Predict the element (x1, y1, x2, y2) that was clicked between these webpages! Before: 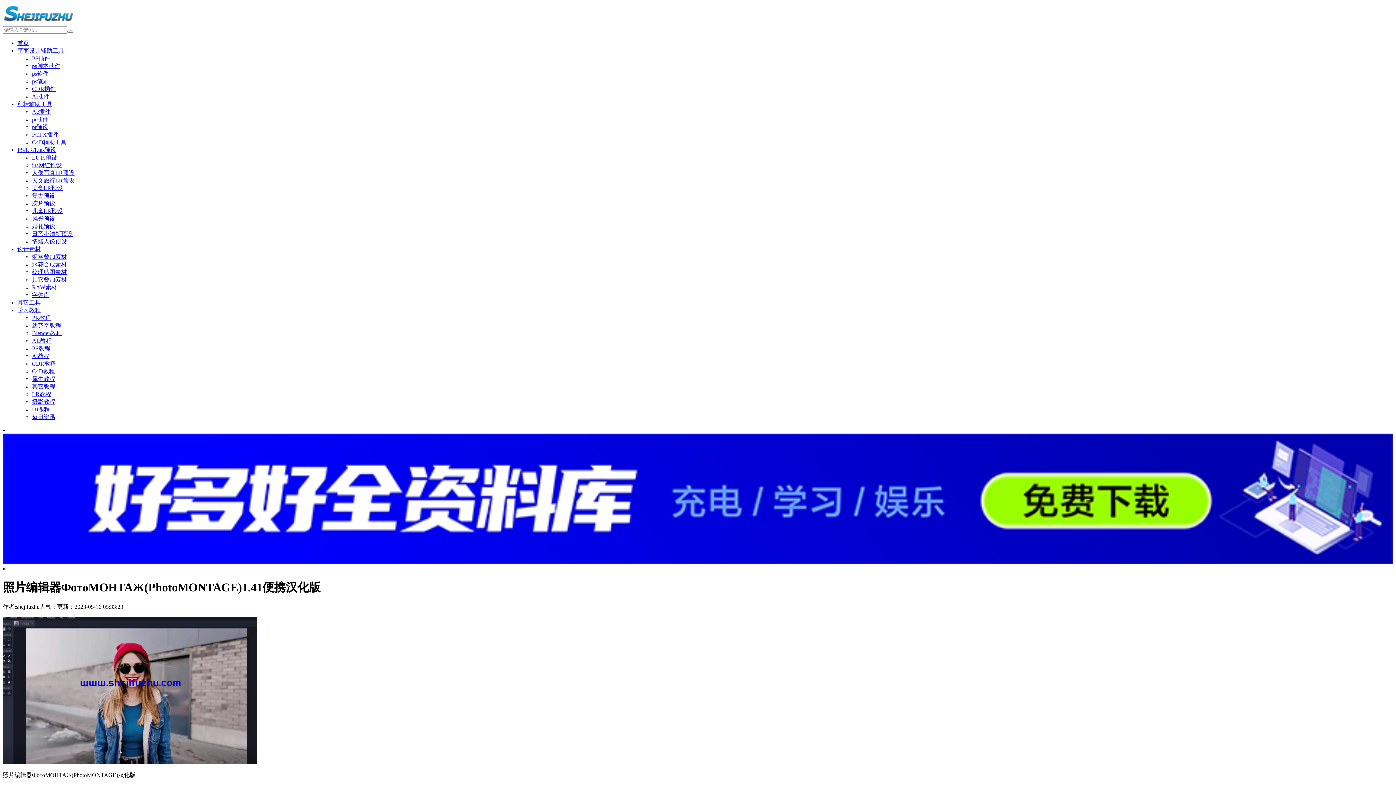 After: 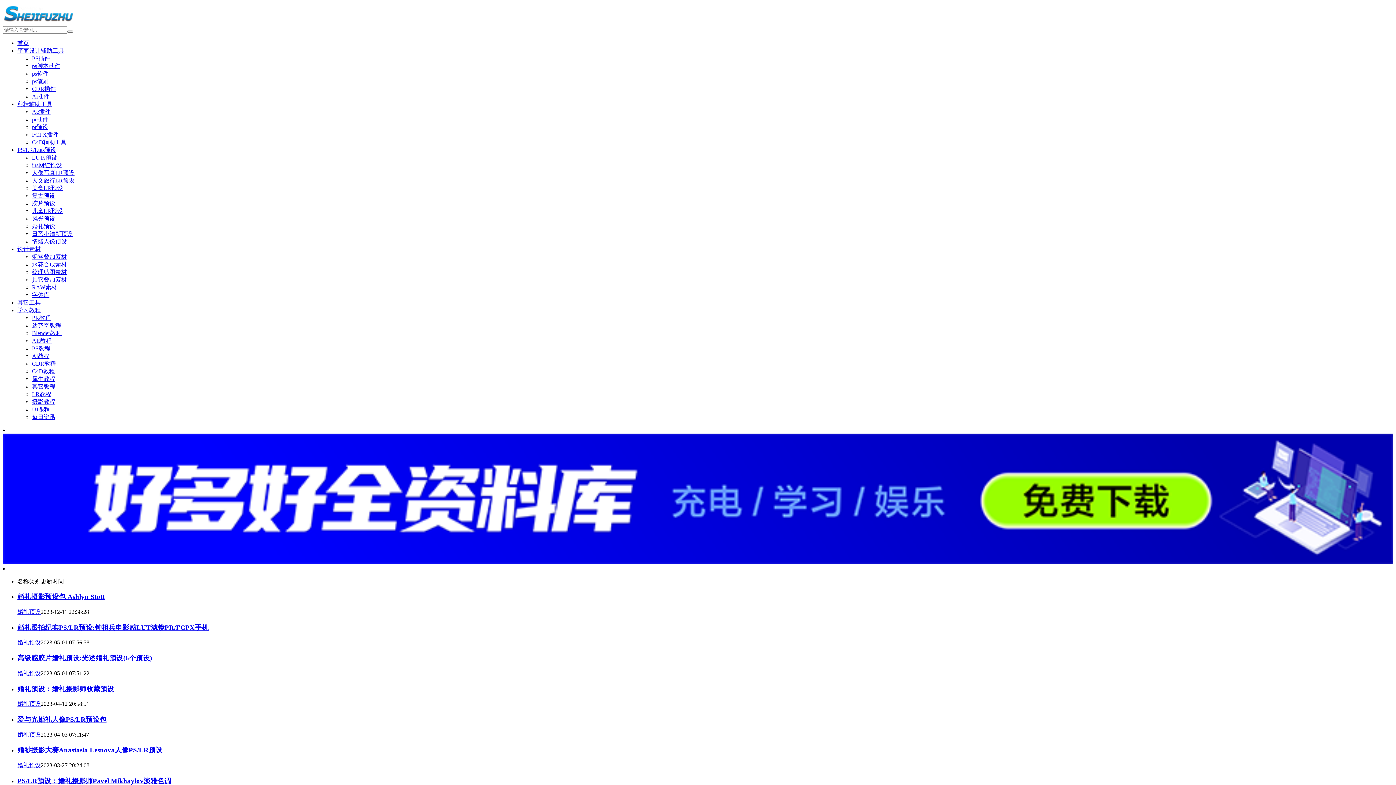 Action: bbox: (32, 223, 55, 229) label: 婚礼预设